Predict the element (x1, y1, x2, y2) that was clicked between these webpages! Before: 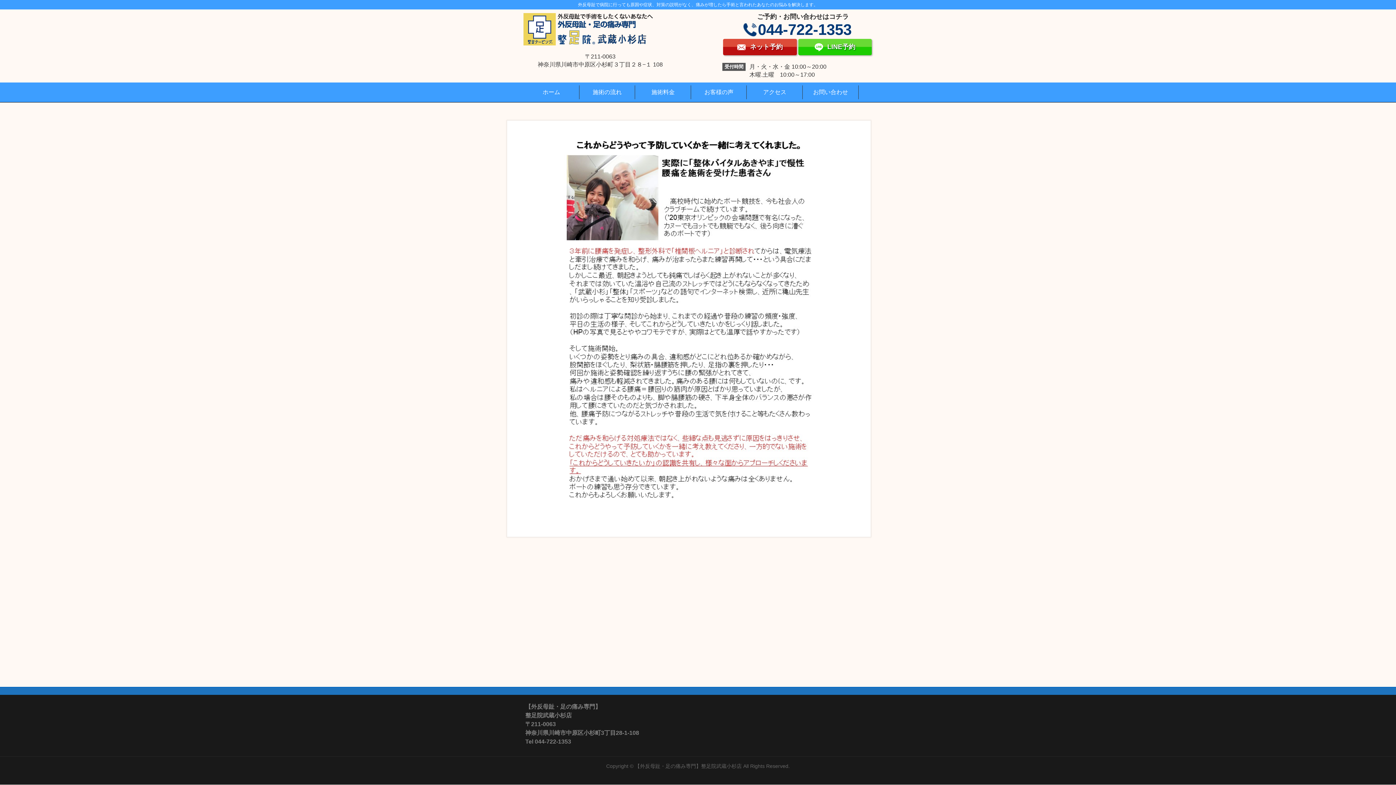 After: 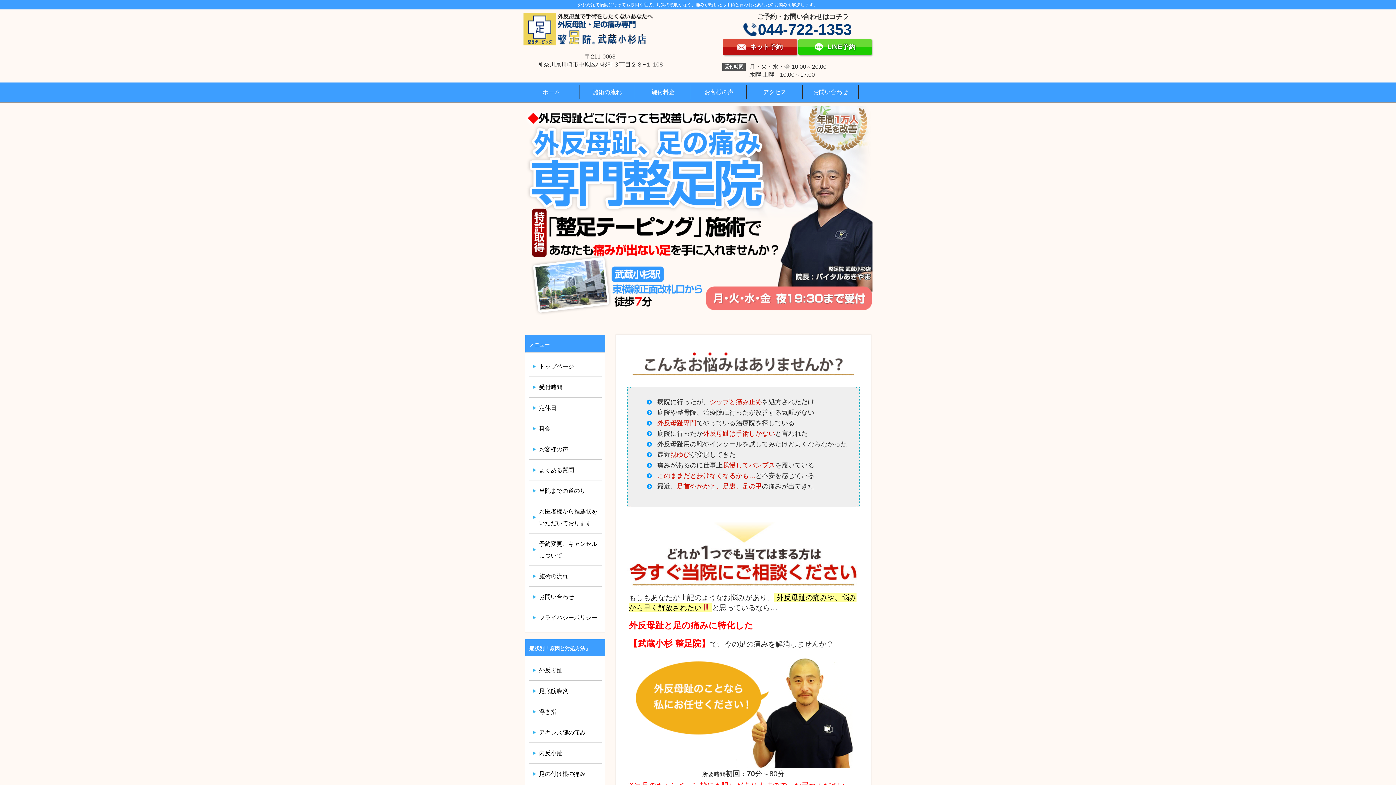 Action: bbox: (523, 13, 677, 20)